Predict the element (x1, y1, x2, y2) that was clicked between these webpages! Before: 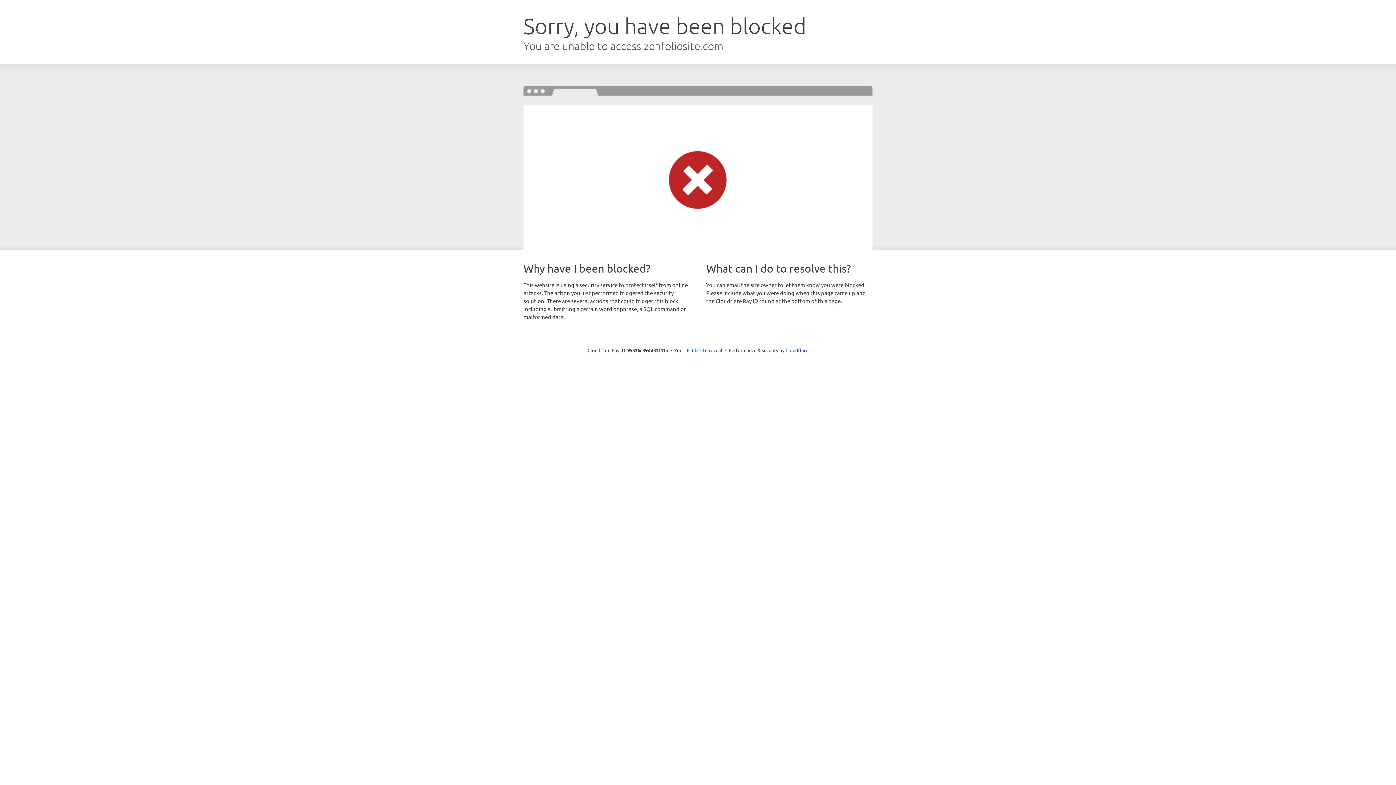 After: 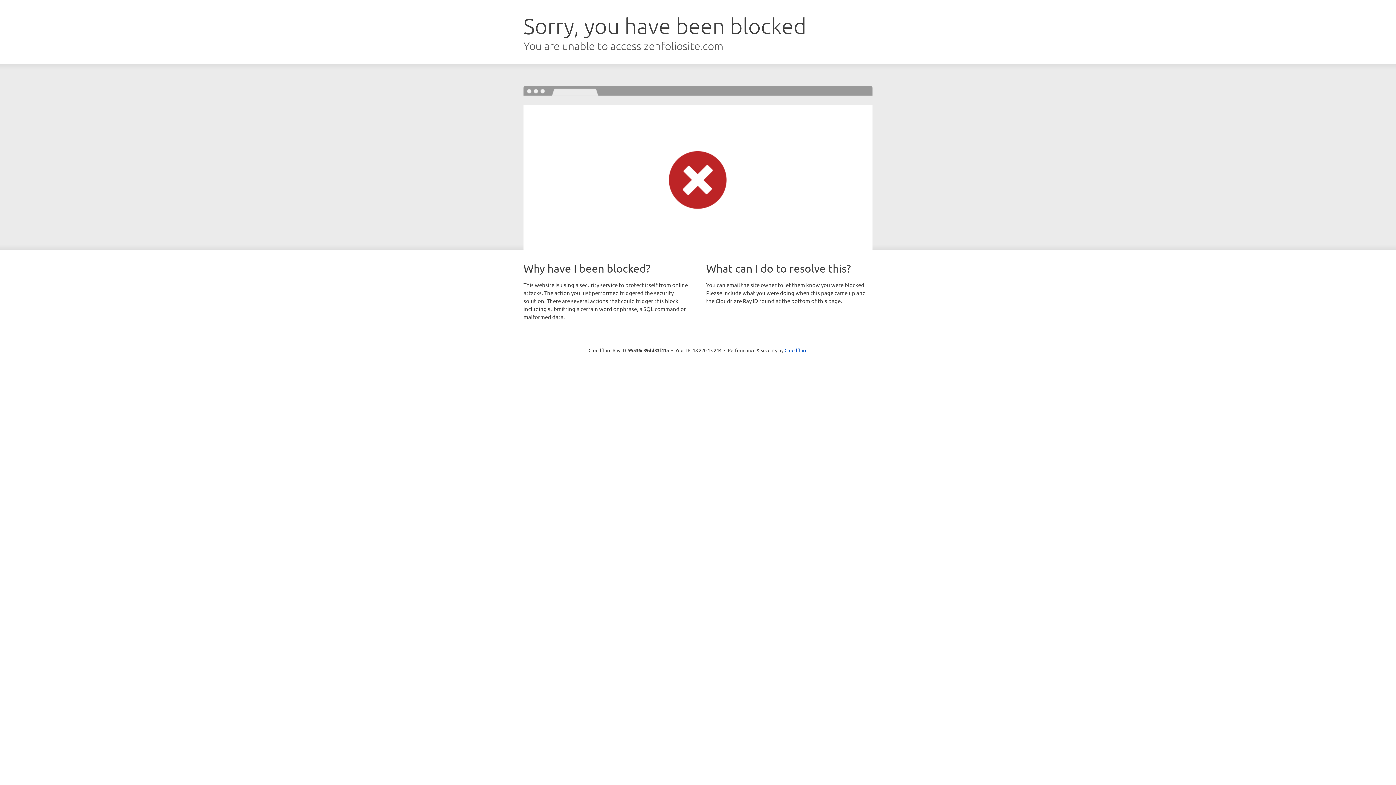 Action: bbox: (692, 346, 722, 353) label: Click to reveal